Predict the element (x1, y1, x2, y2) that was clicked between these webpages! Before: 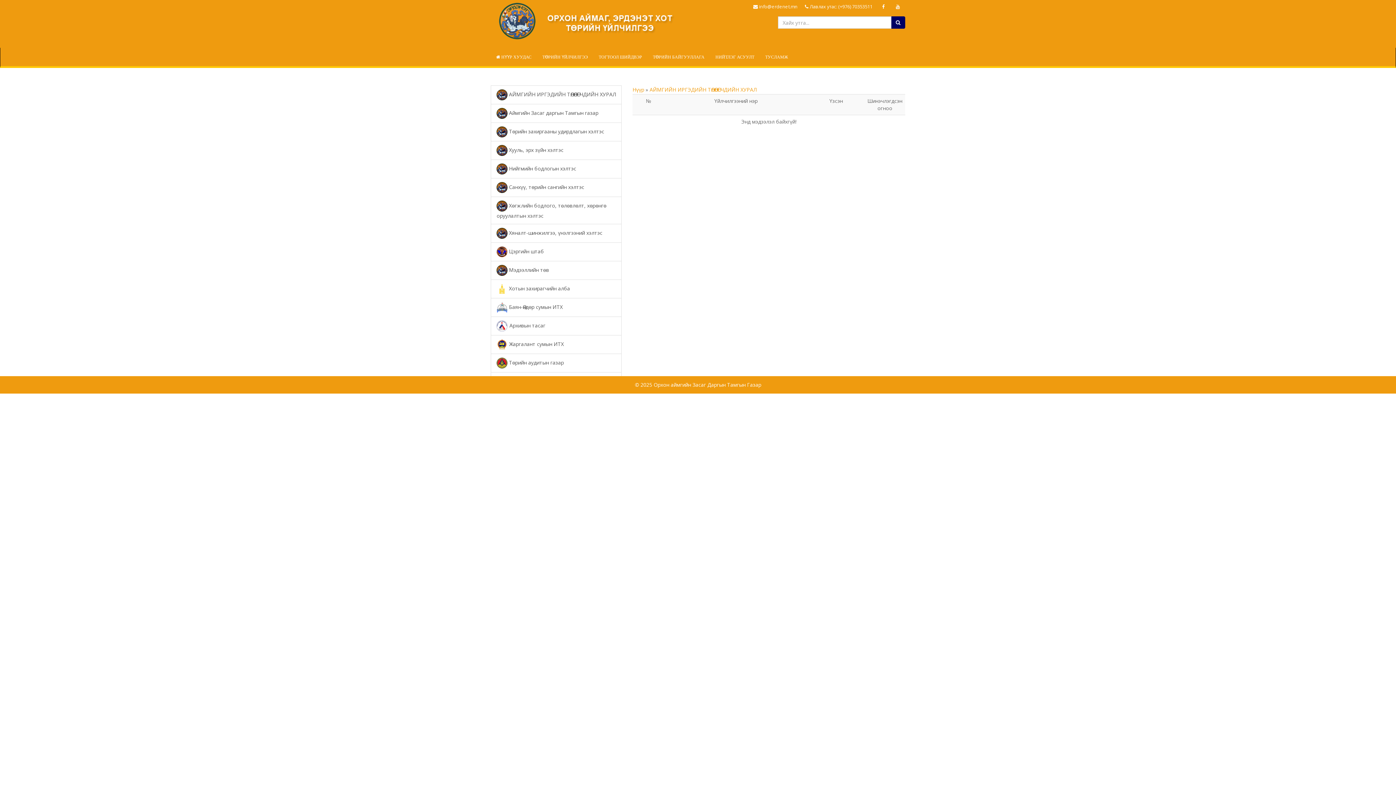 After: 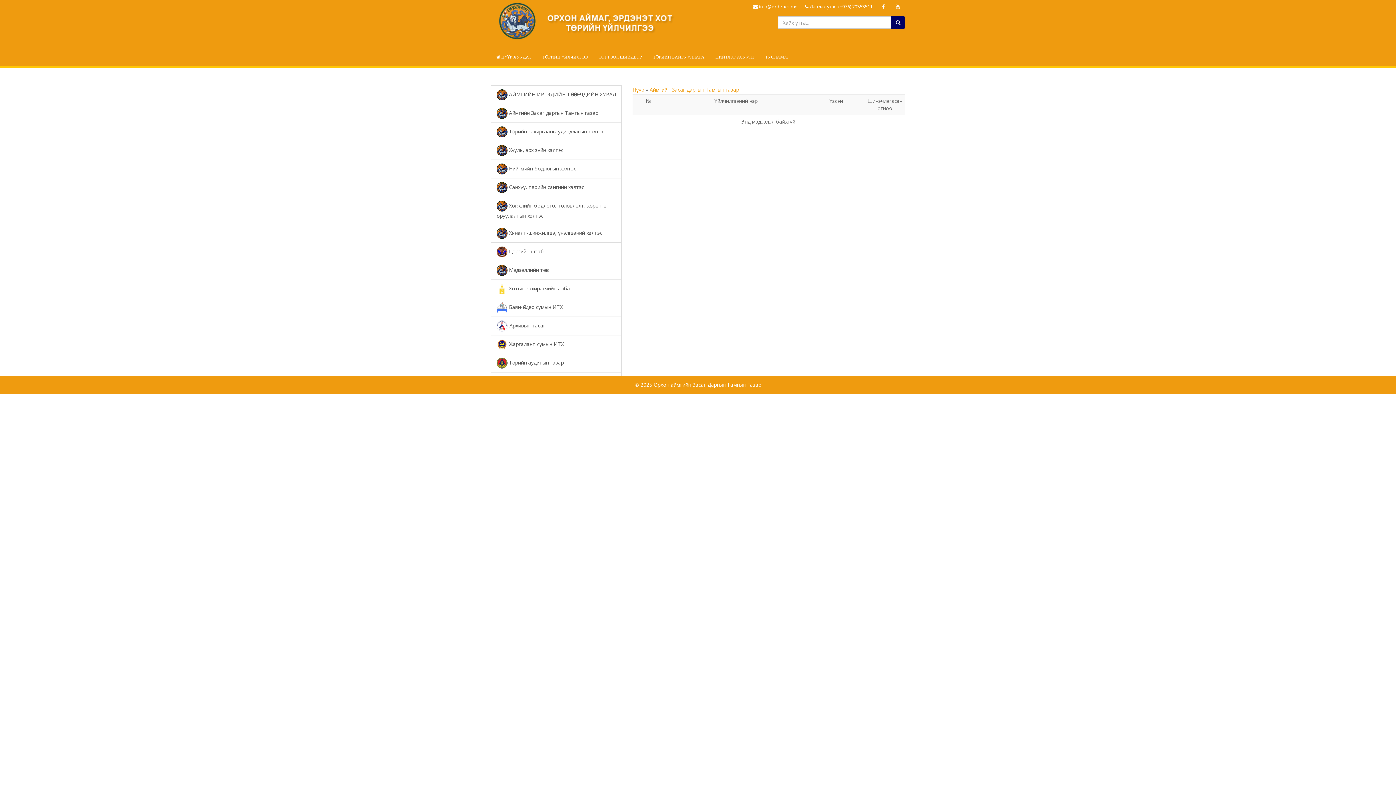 Action: label:  Аймгийн Засаг даргын Тамгын газар bbox: (490, 104, 621, 122)